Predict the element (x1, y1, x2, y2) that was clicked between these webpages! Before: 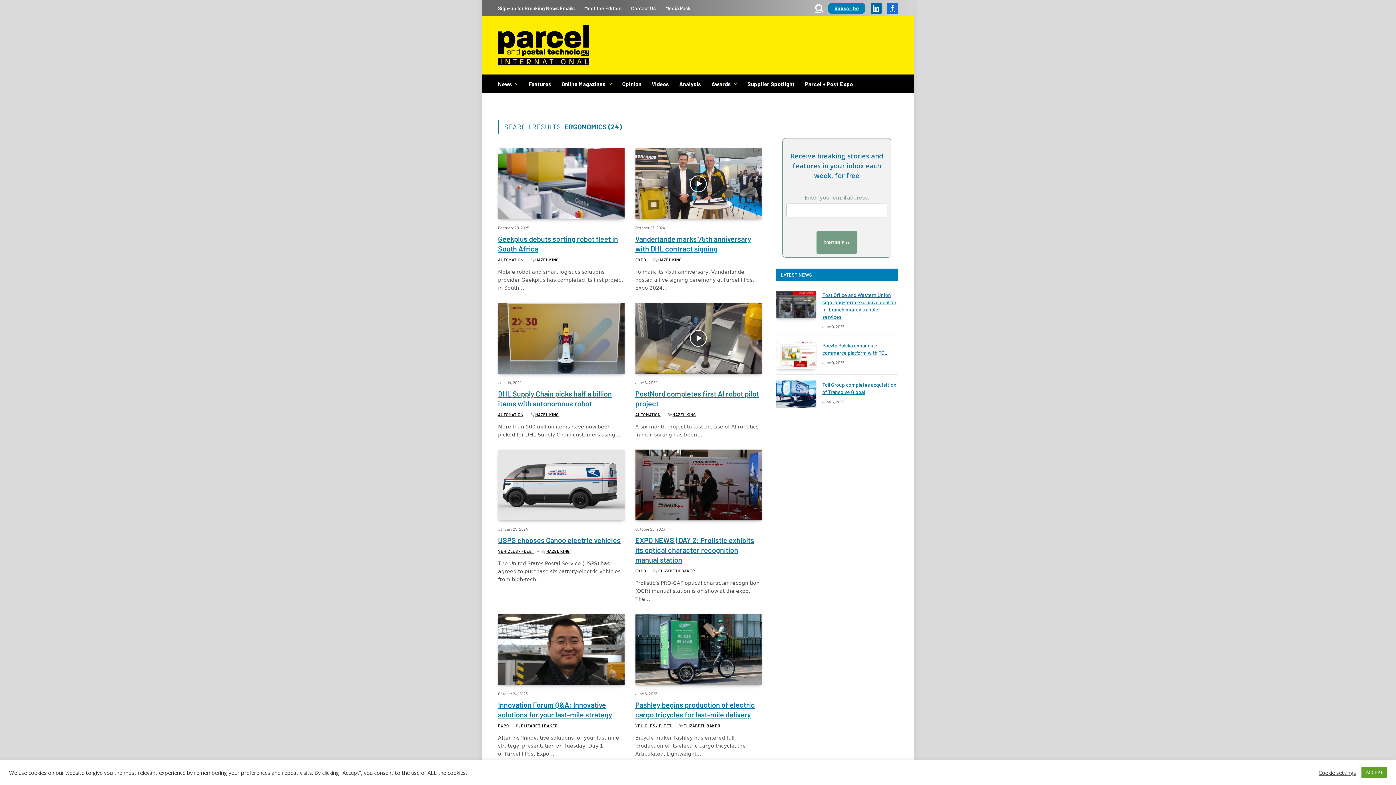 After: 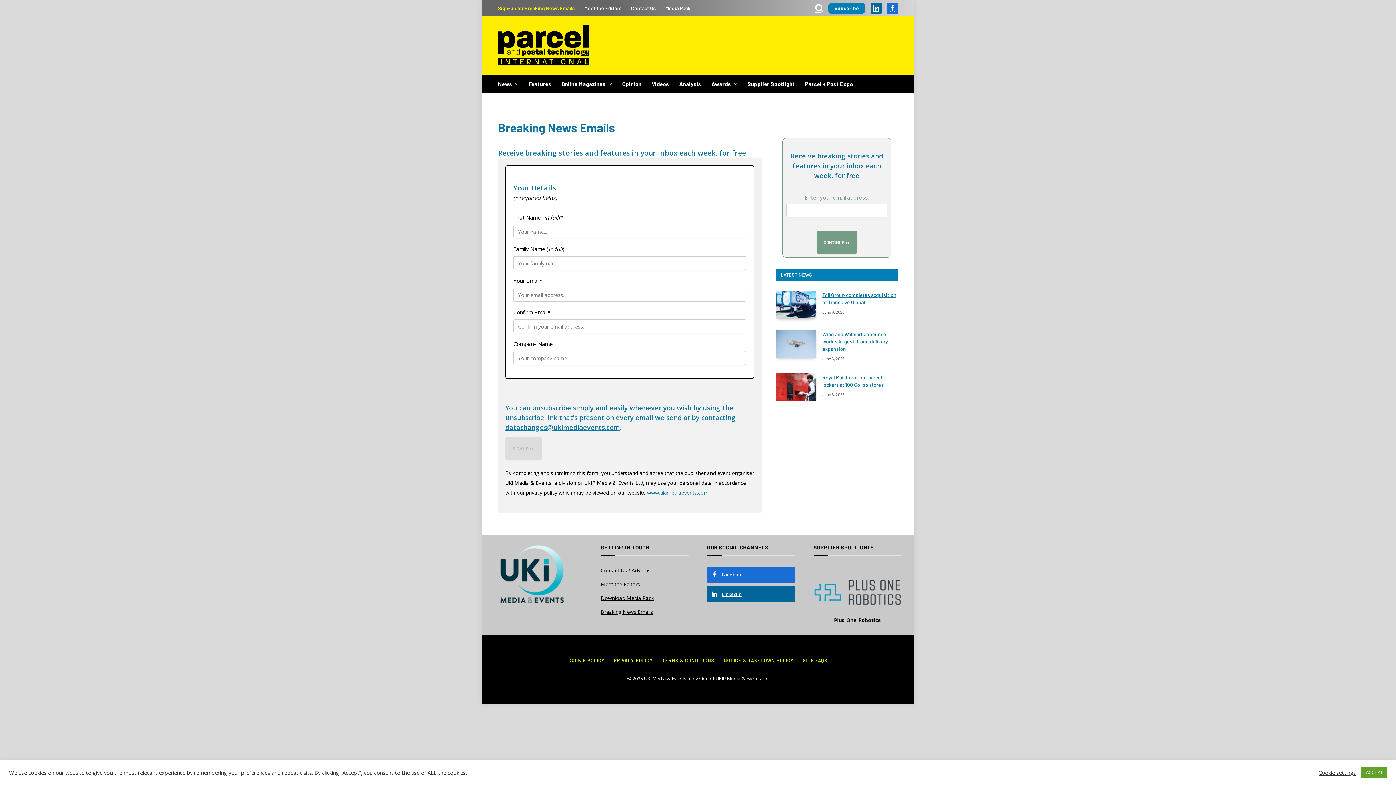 Action: label: Sign-up for Breaking News Emails bbox: (493, 0, 579, 16)